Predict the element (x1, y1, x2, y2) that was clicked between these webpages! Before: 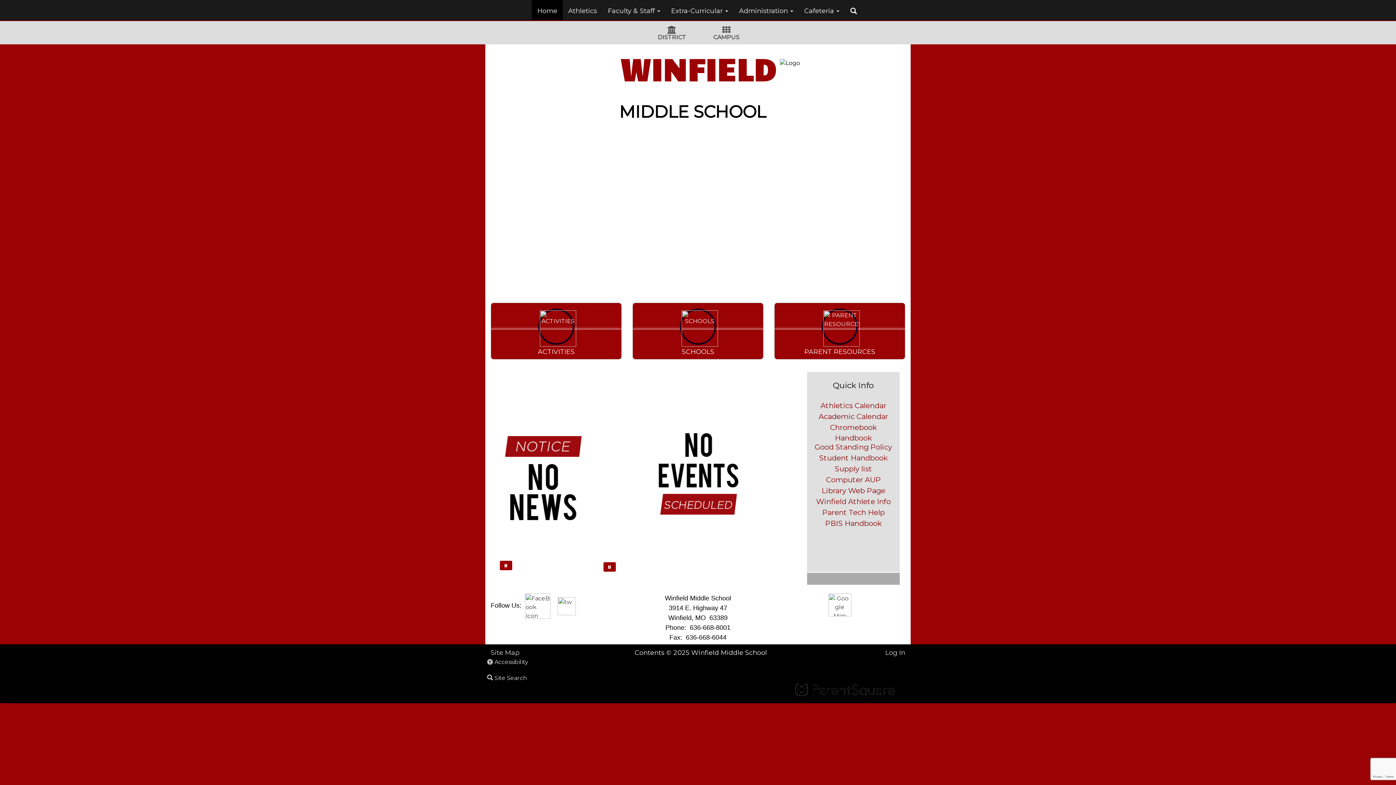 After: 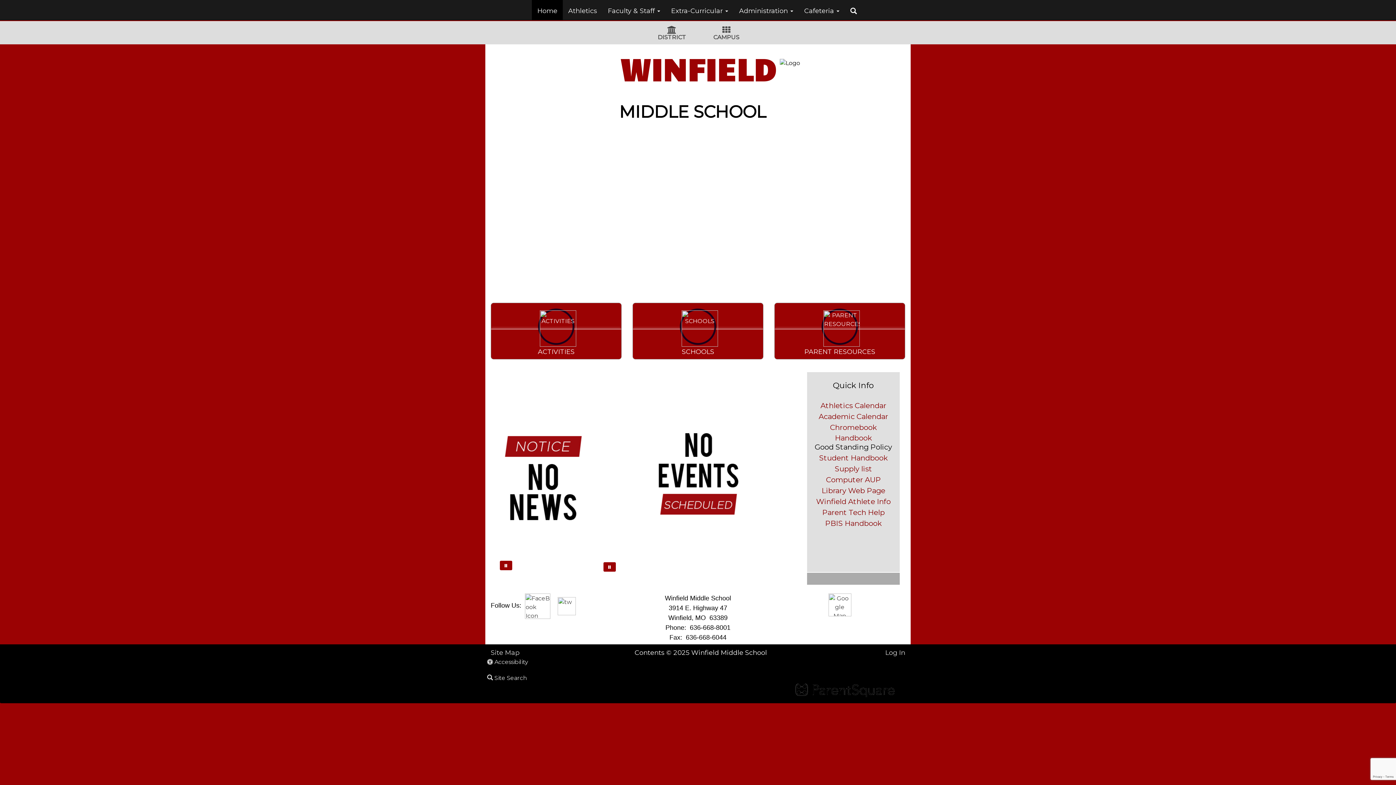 Action: bbox: (814, 443, 892, 451) label: Good Standing Policy